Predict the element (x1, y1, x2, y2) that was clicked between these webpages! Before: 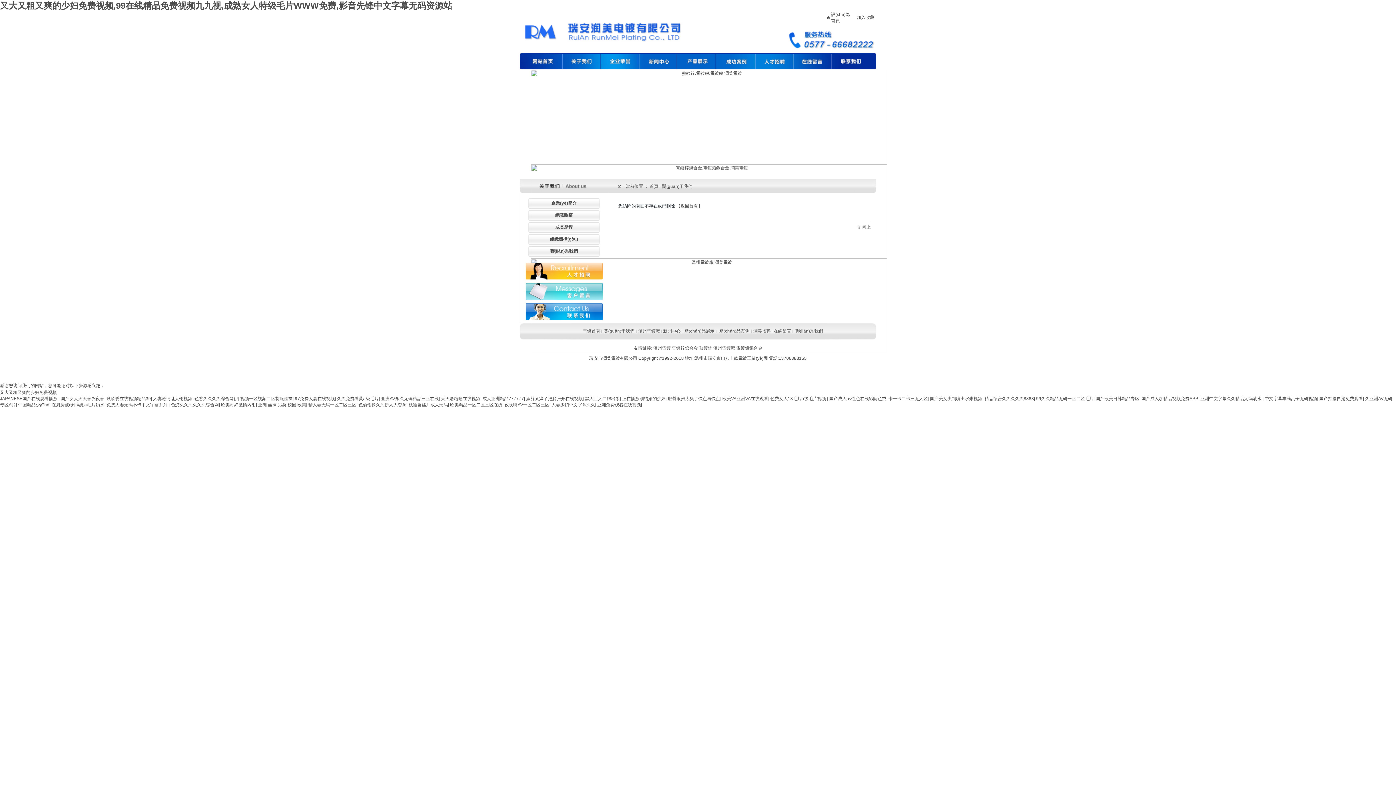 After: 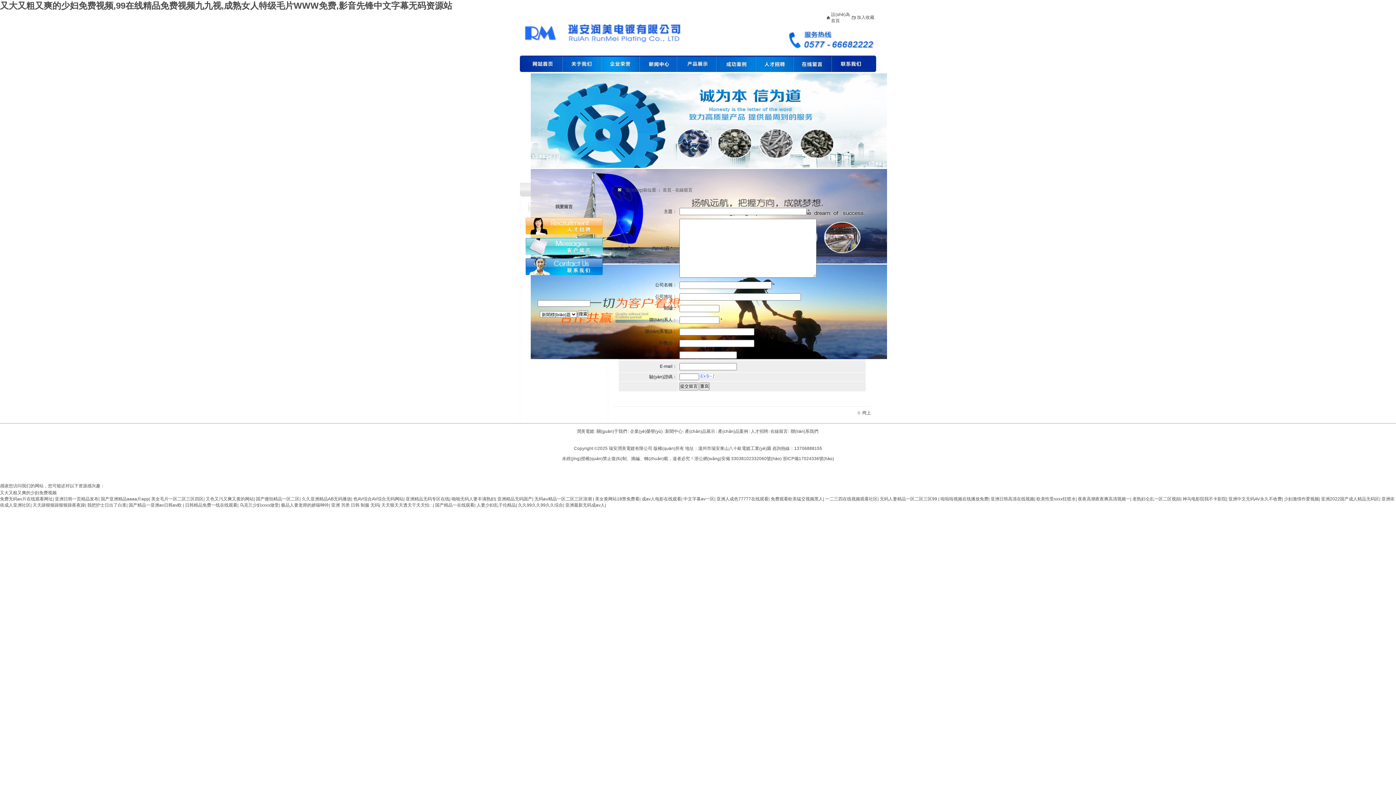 Action: bbox: (793, 65, 832, 70)